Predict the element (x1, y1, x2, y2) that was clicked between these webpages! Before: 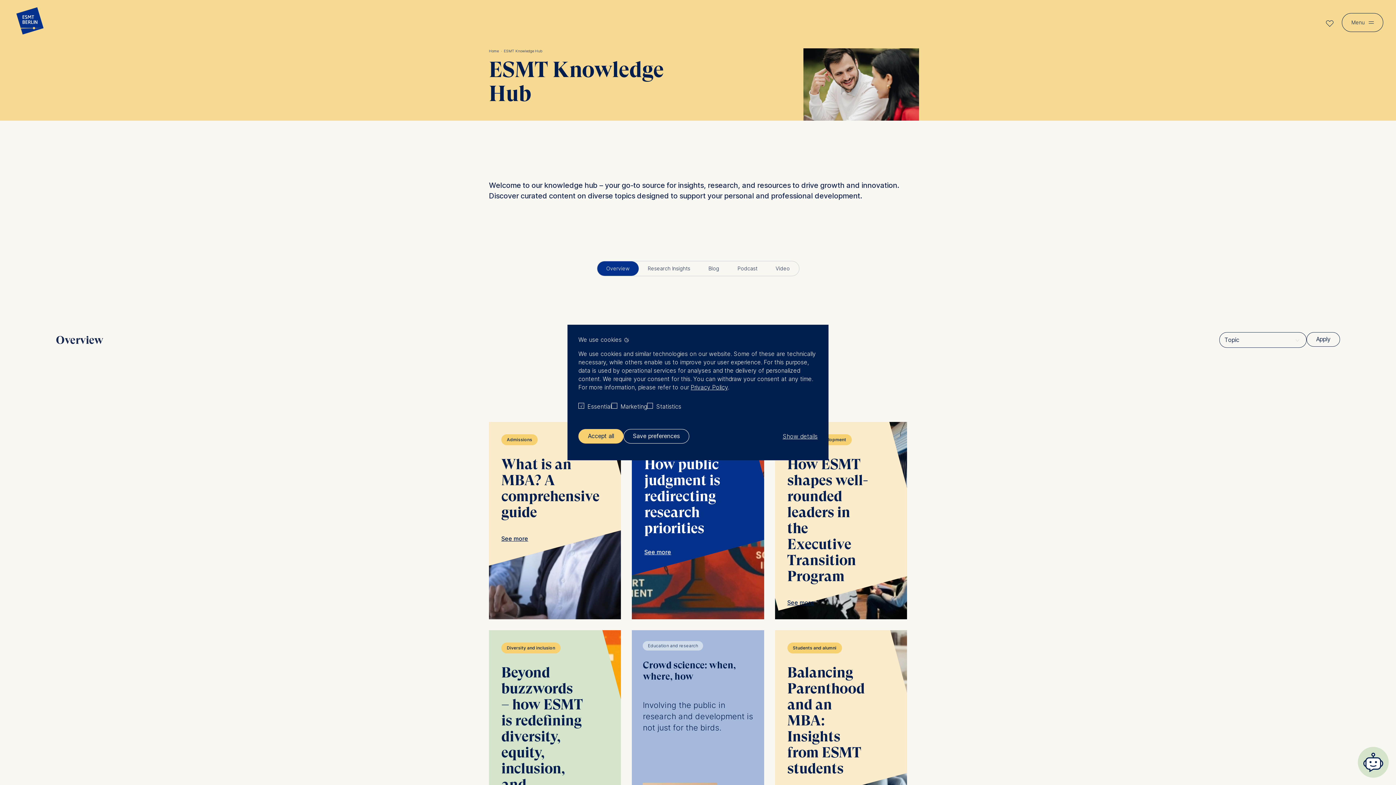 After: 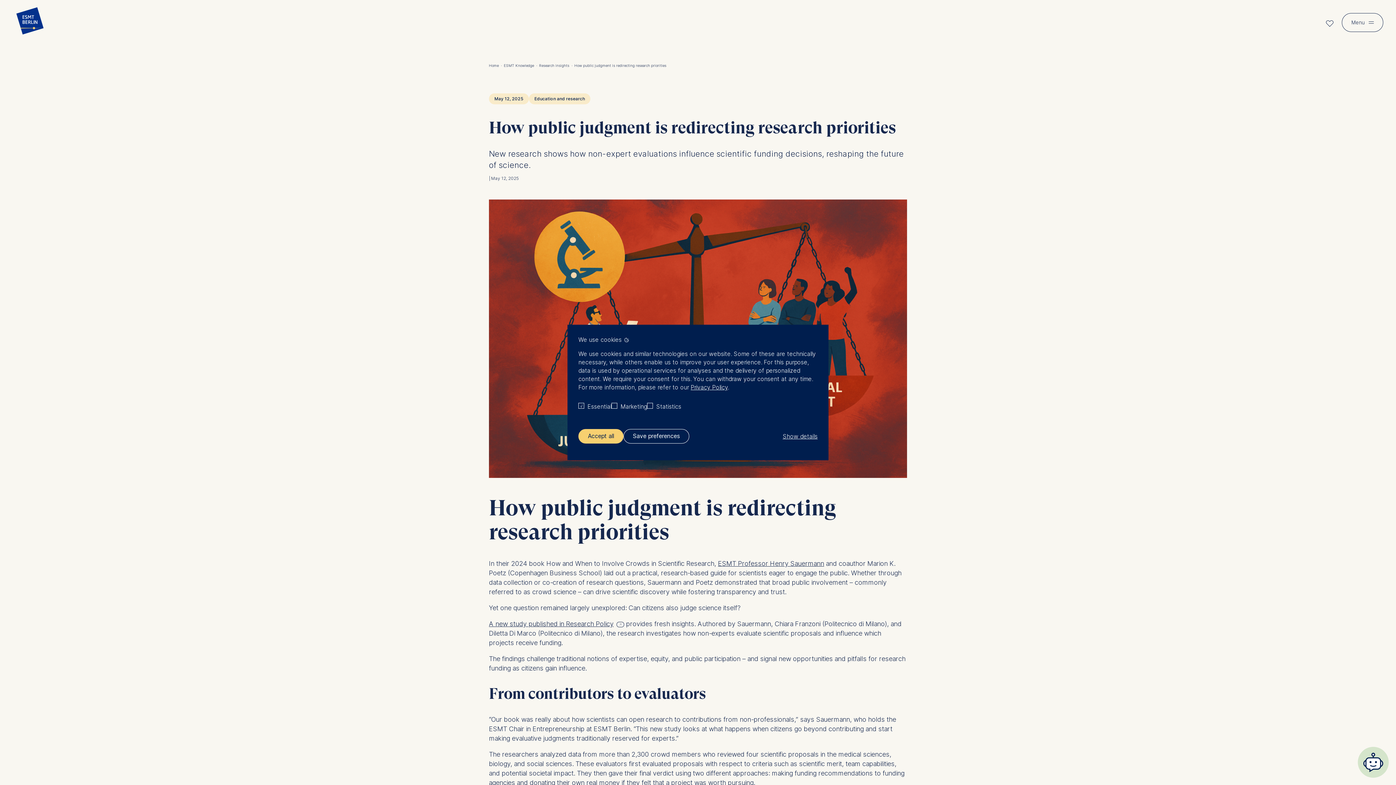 Action: bbox: (632, 422, 764, 619) label: How public judgment is redirecting research priorities link